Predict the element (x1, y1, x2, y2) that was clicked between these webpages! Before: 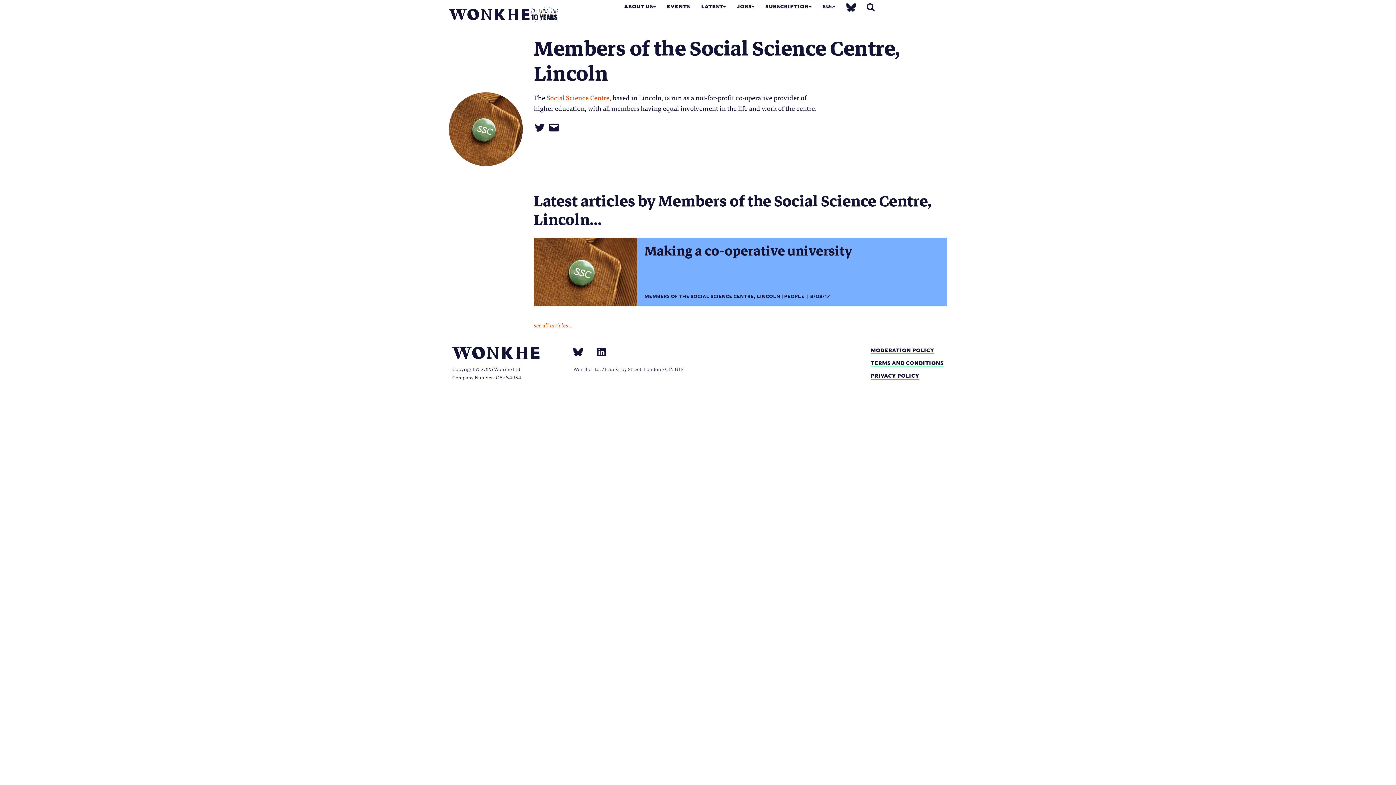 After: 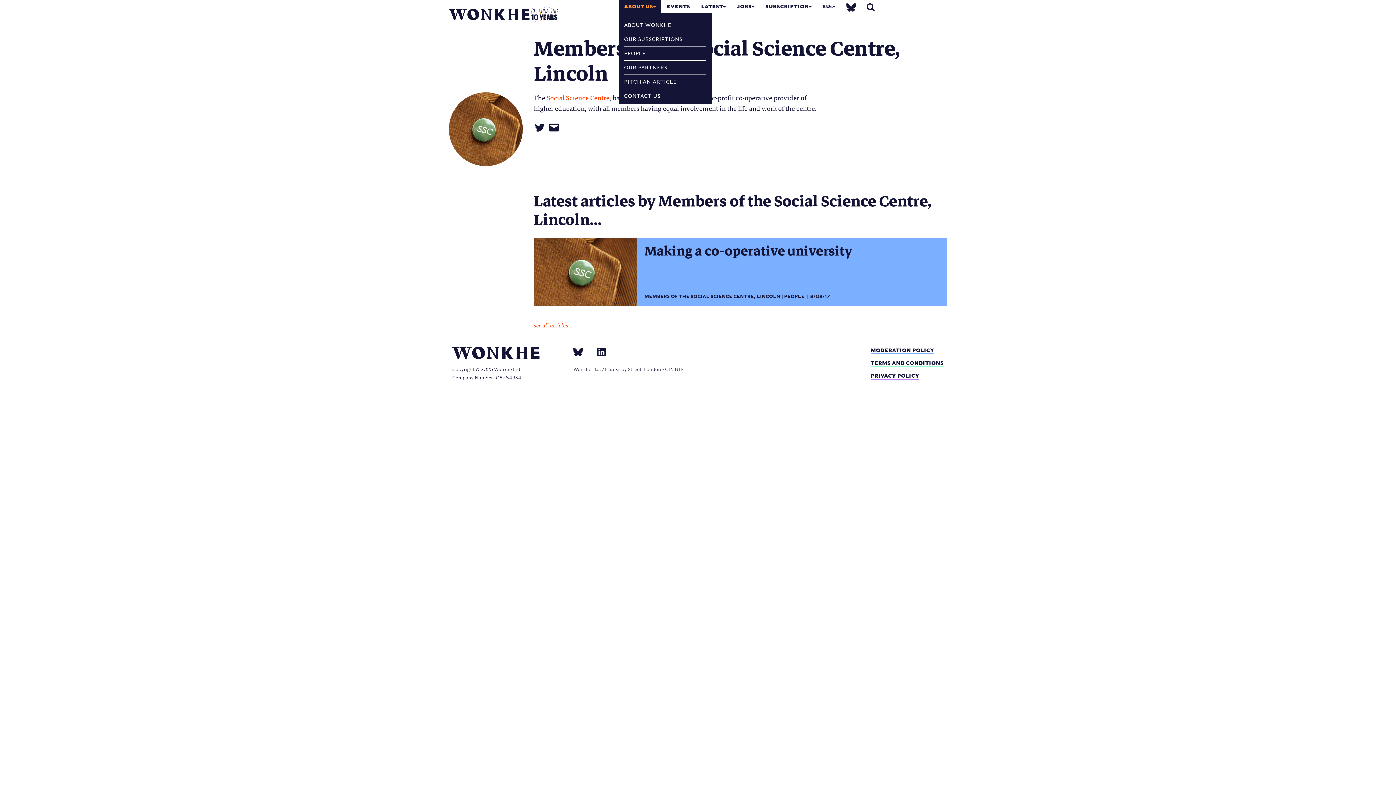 Action: bbox: (624, 3, 656, 9) label: ABOUT US